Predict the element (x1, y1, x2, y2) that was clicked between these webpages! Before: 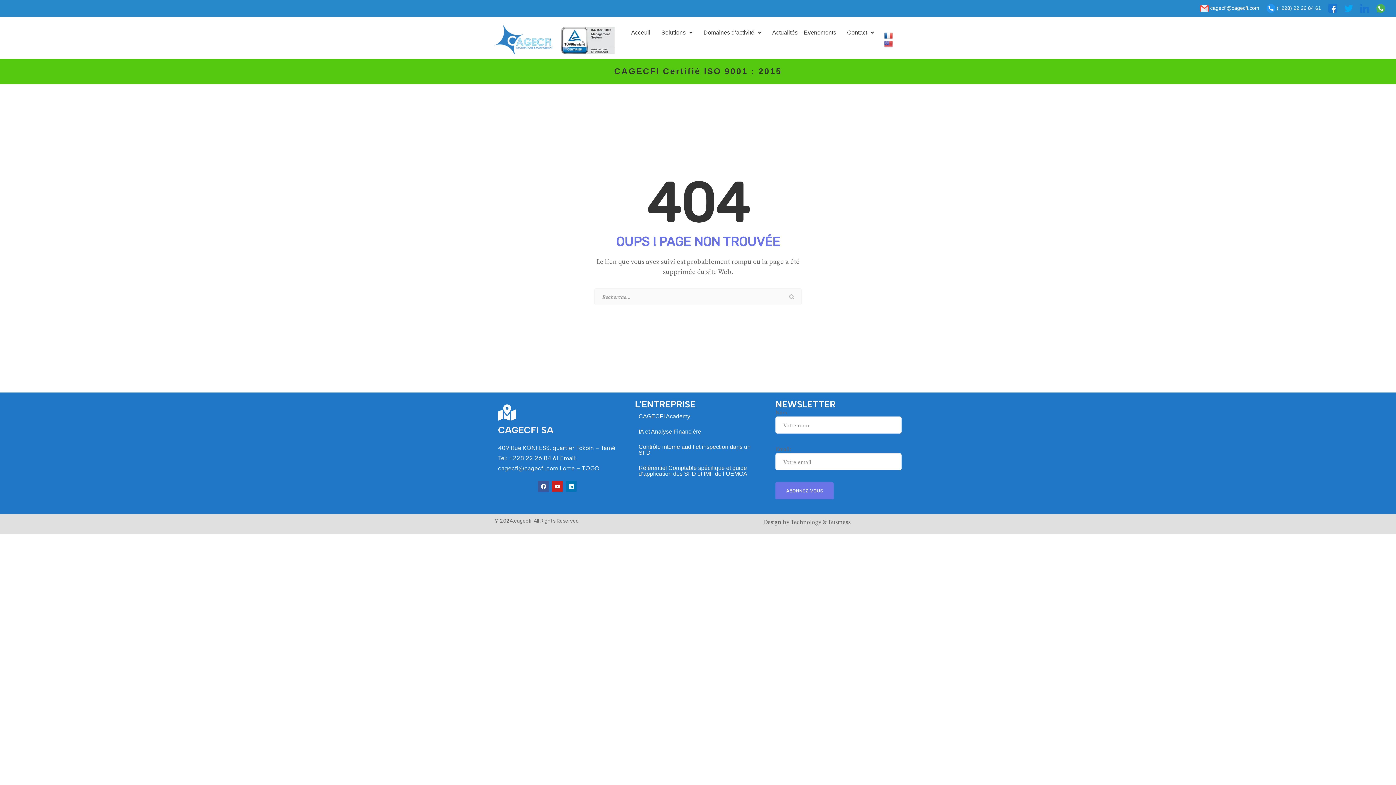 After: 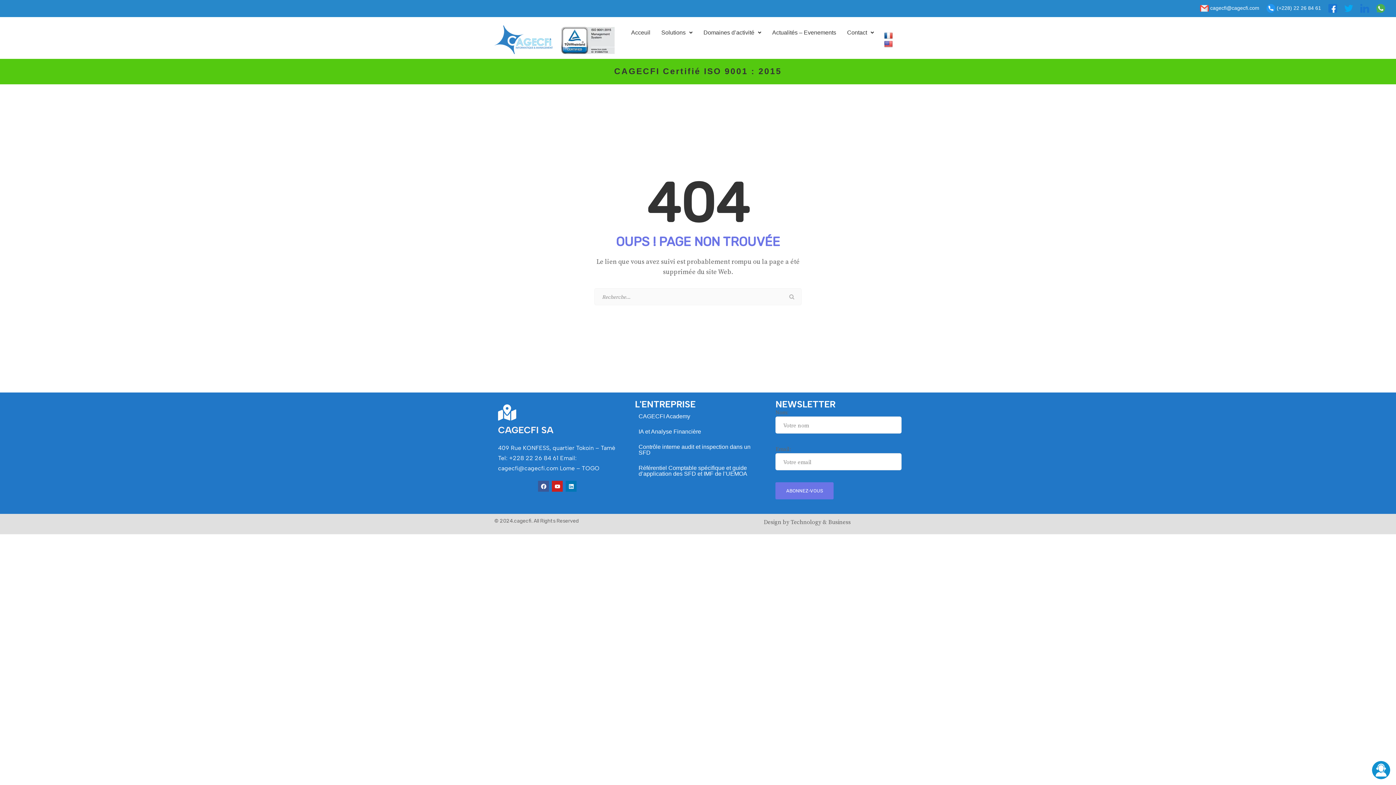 Action: label: 

 bbox: (1344, -4, 1353, 12)